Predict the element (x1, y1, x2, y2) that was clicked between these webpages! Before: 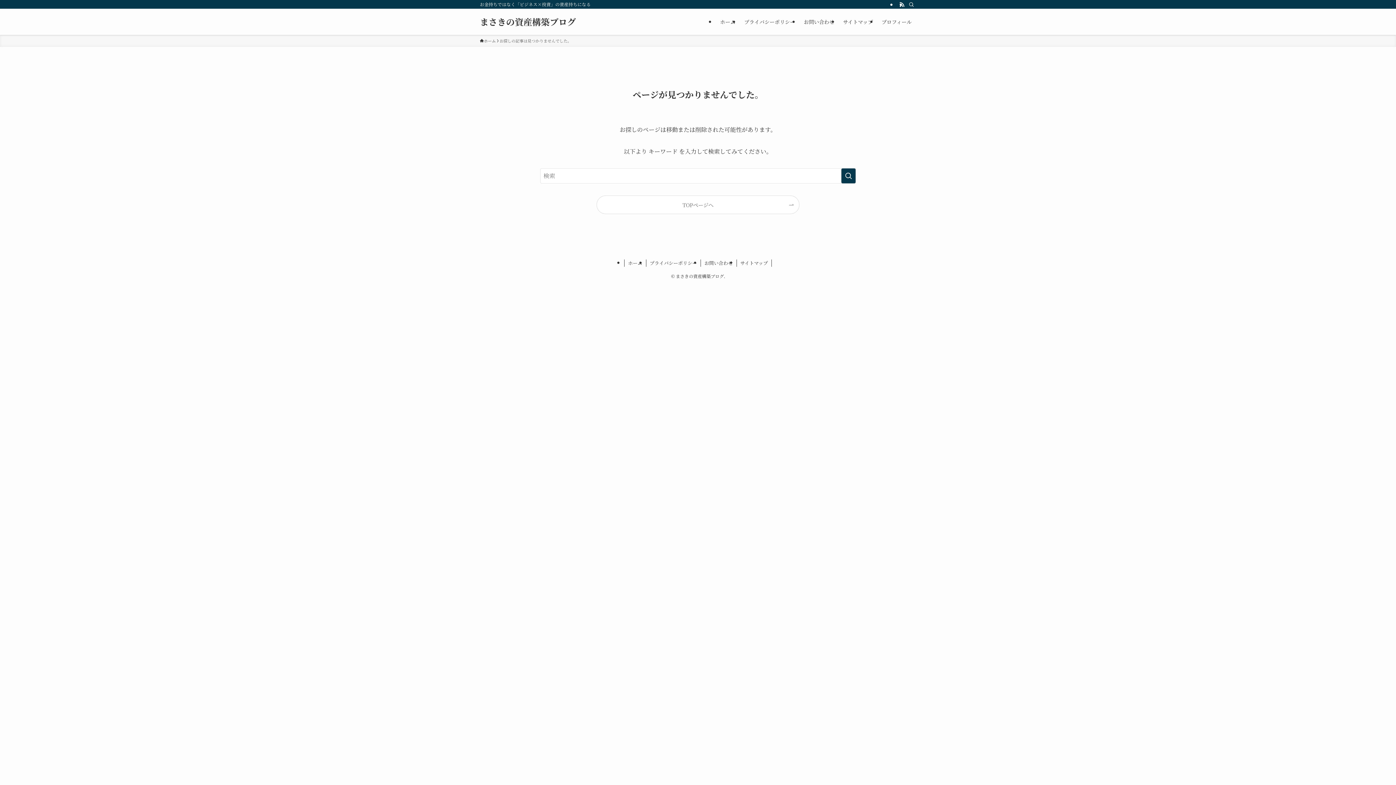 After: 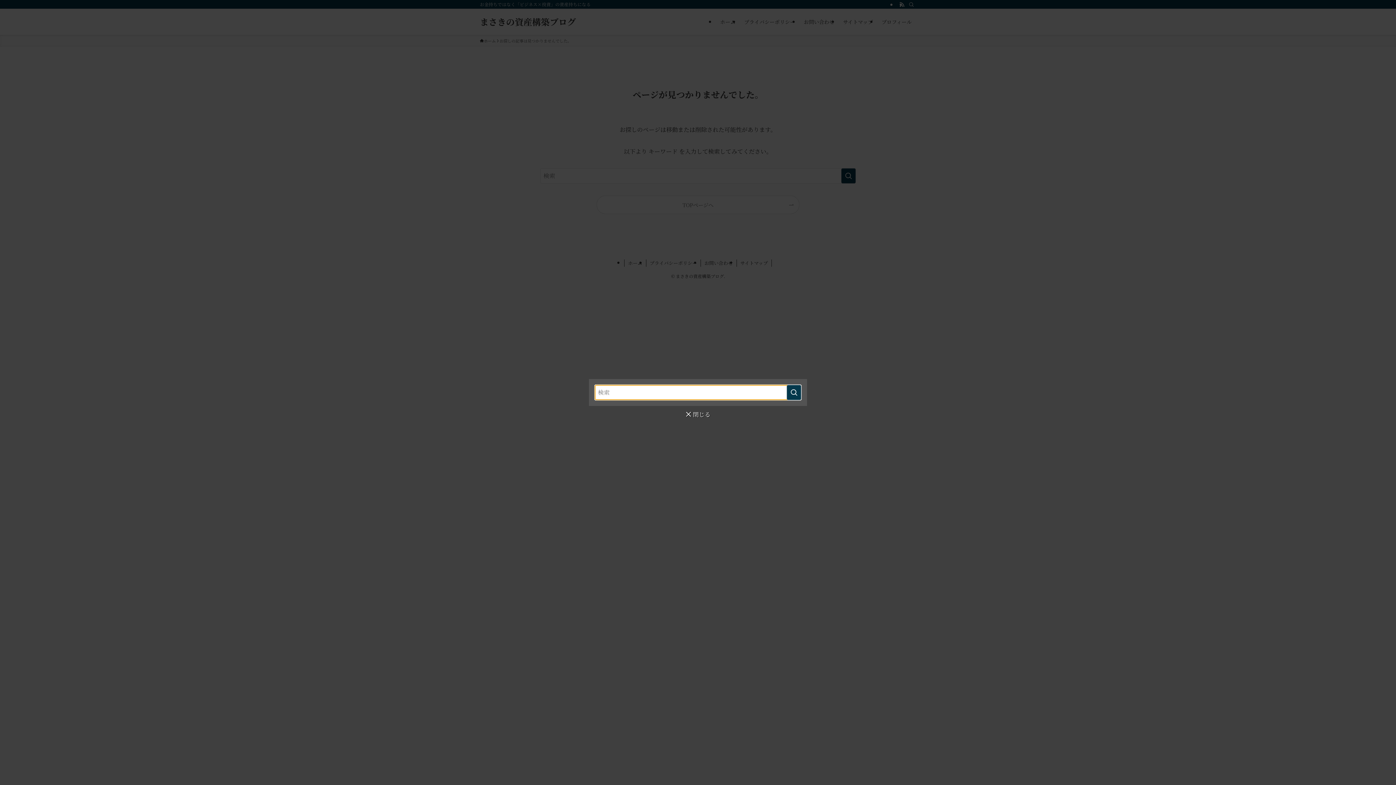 Action: bbox: (906, 0, 916, 8) label: 検索